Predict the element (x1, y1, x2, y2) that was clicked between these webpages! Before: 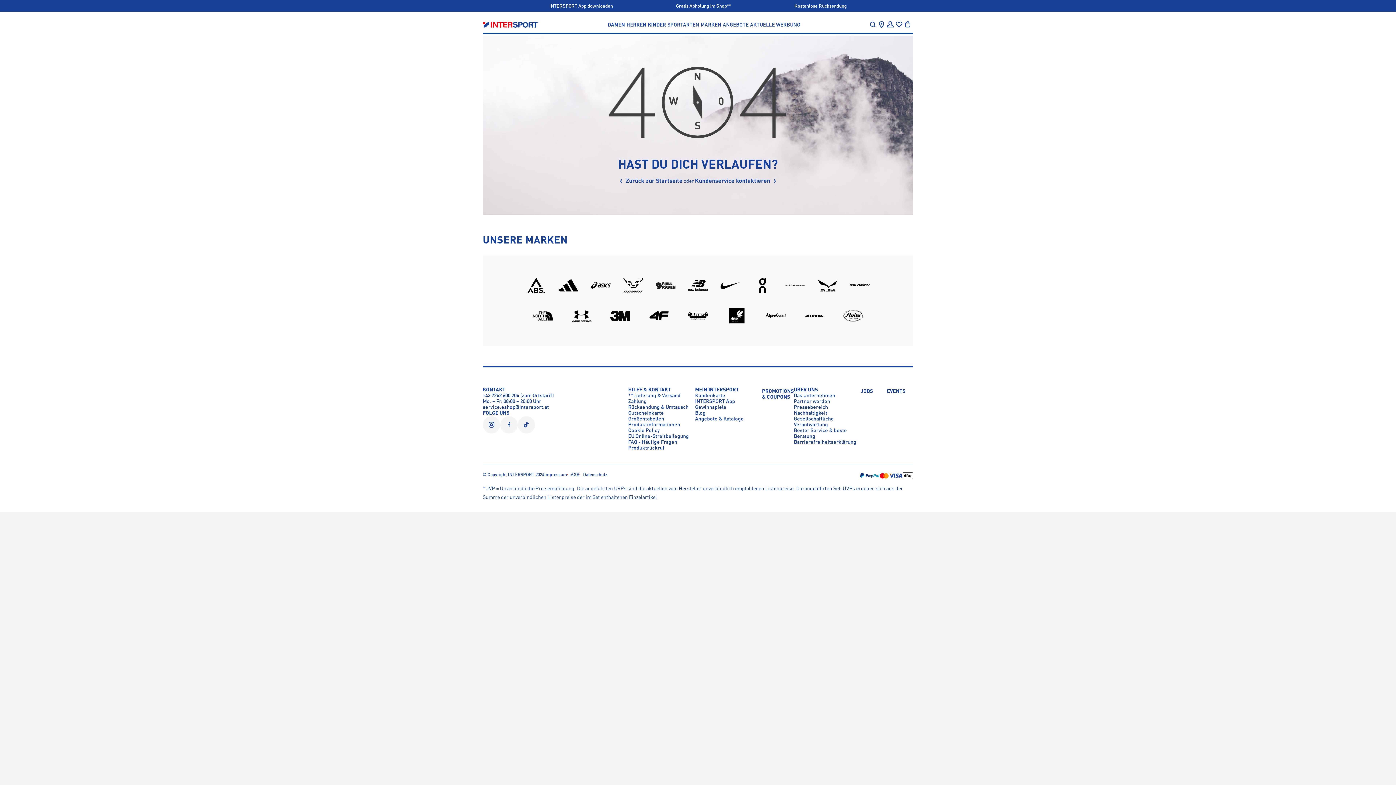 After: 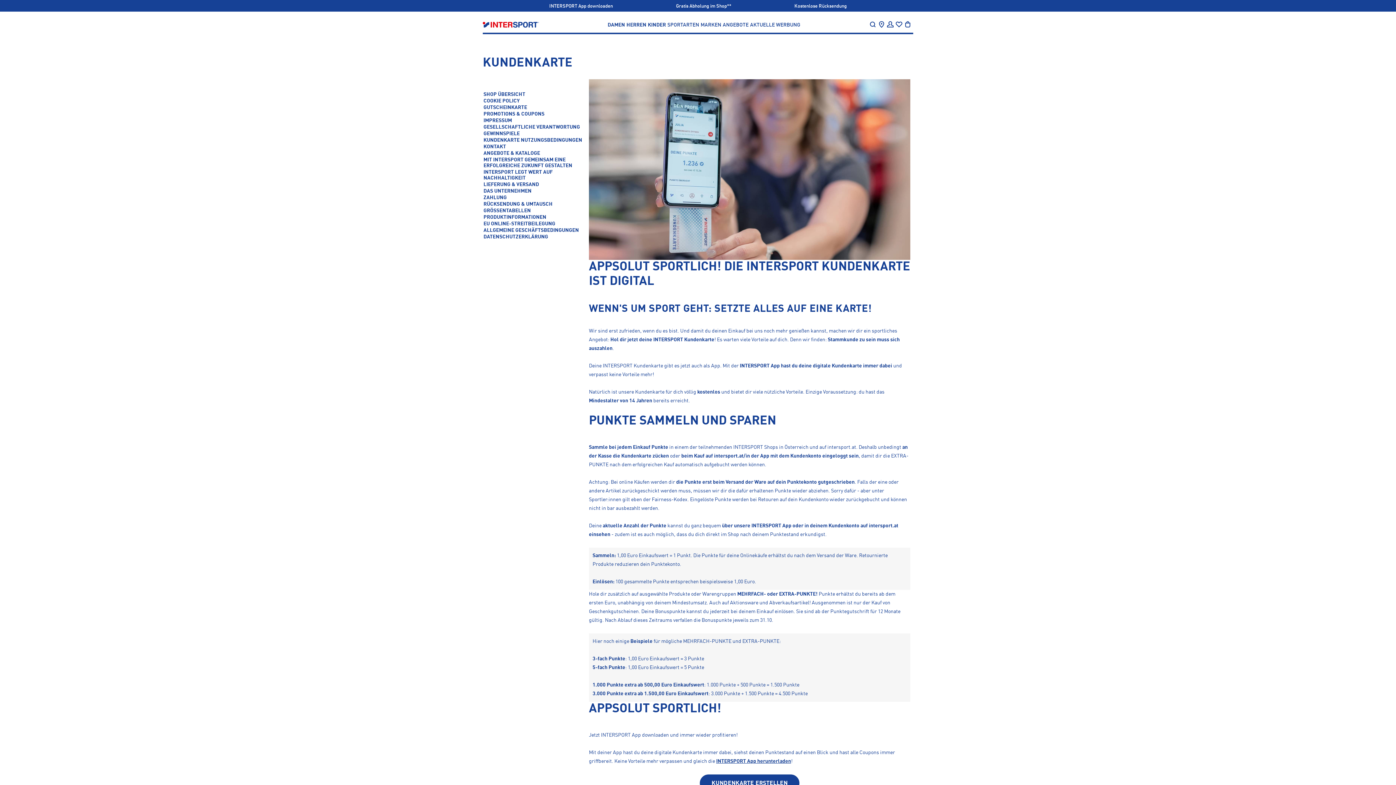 Action: bbox: (695, 393, 725, 398) label: Kundenkarte